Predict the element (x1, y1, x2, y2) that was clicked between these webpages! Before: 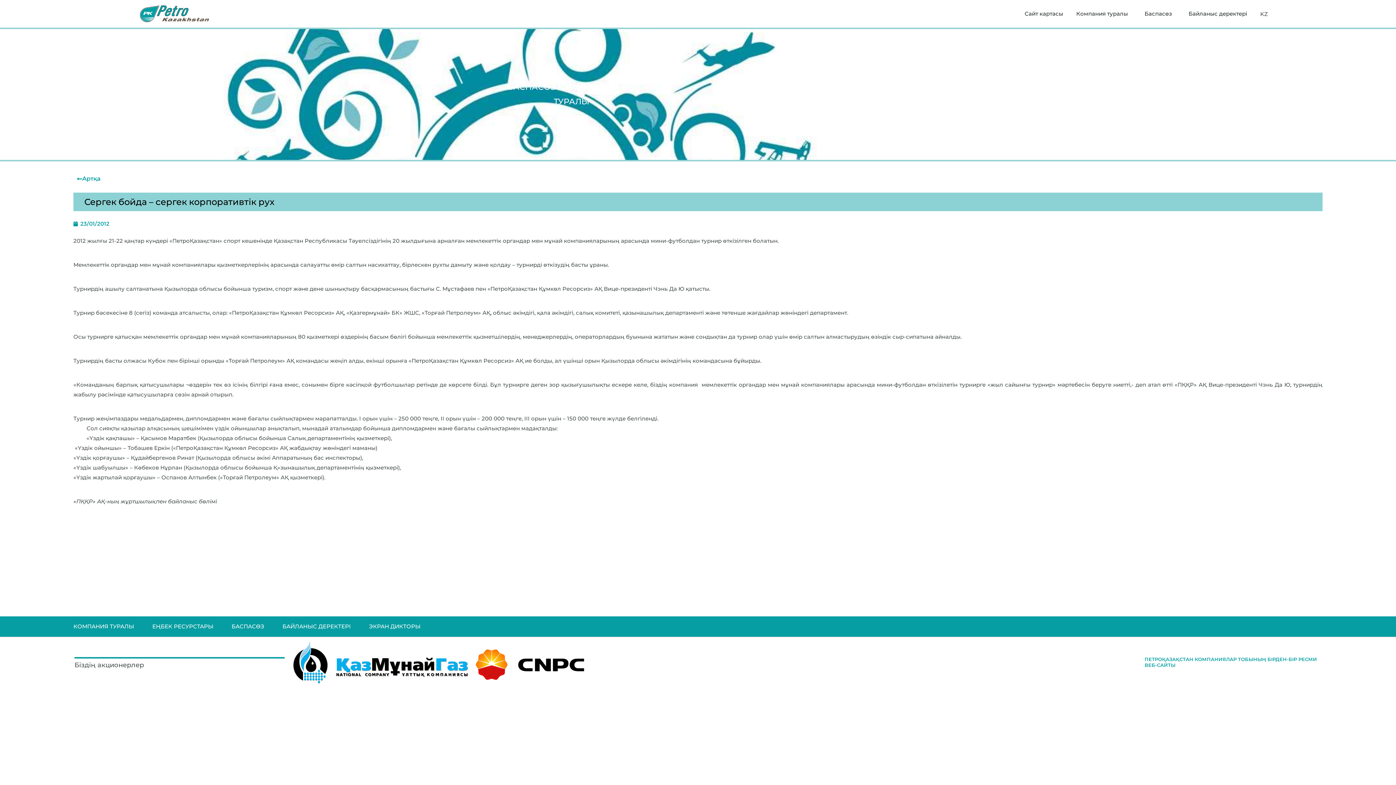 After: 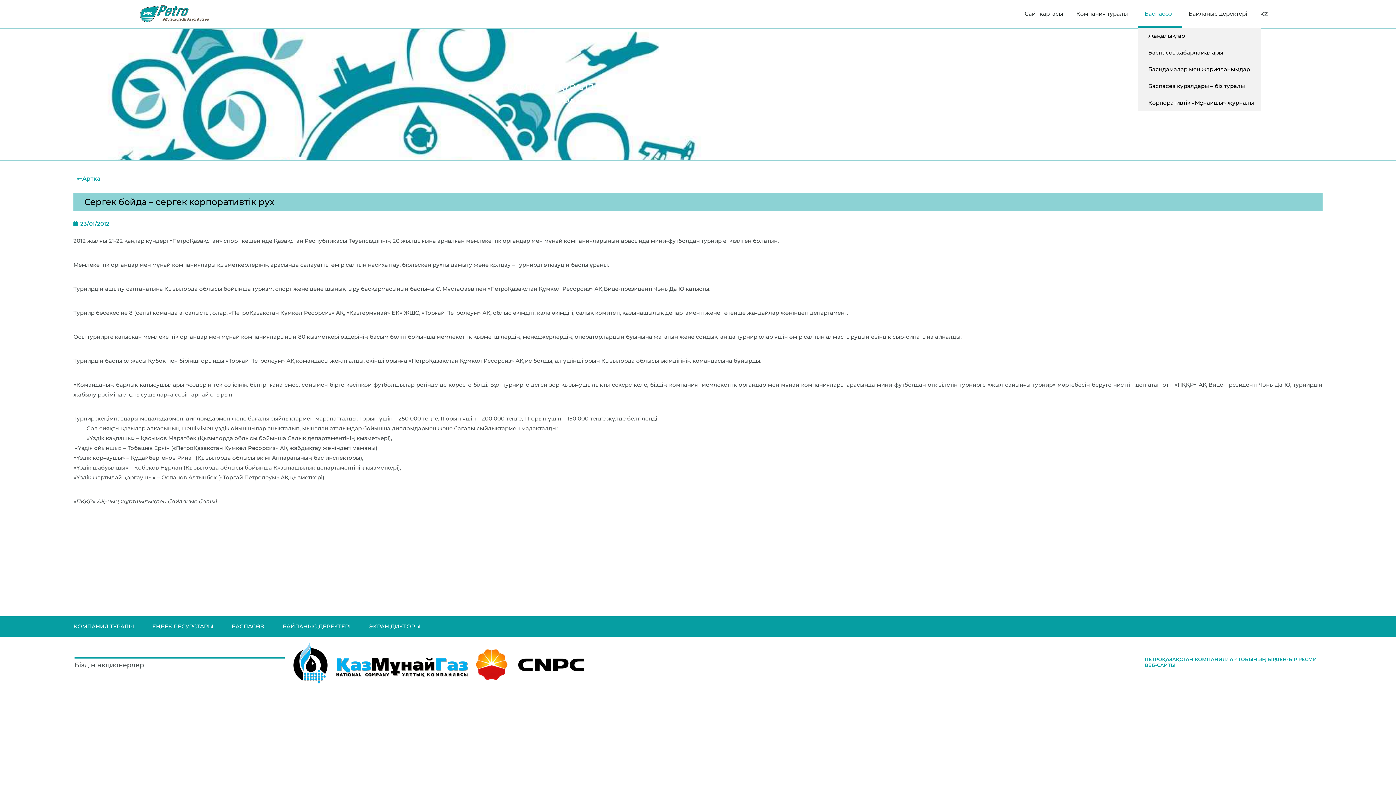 Action: label: Баспасөз bbox: (1138, 0, 1182, 27)